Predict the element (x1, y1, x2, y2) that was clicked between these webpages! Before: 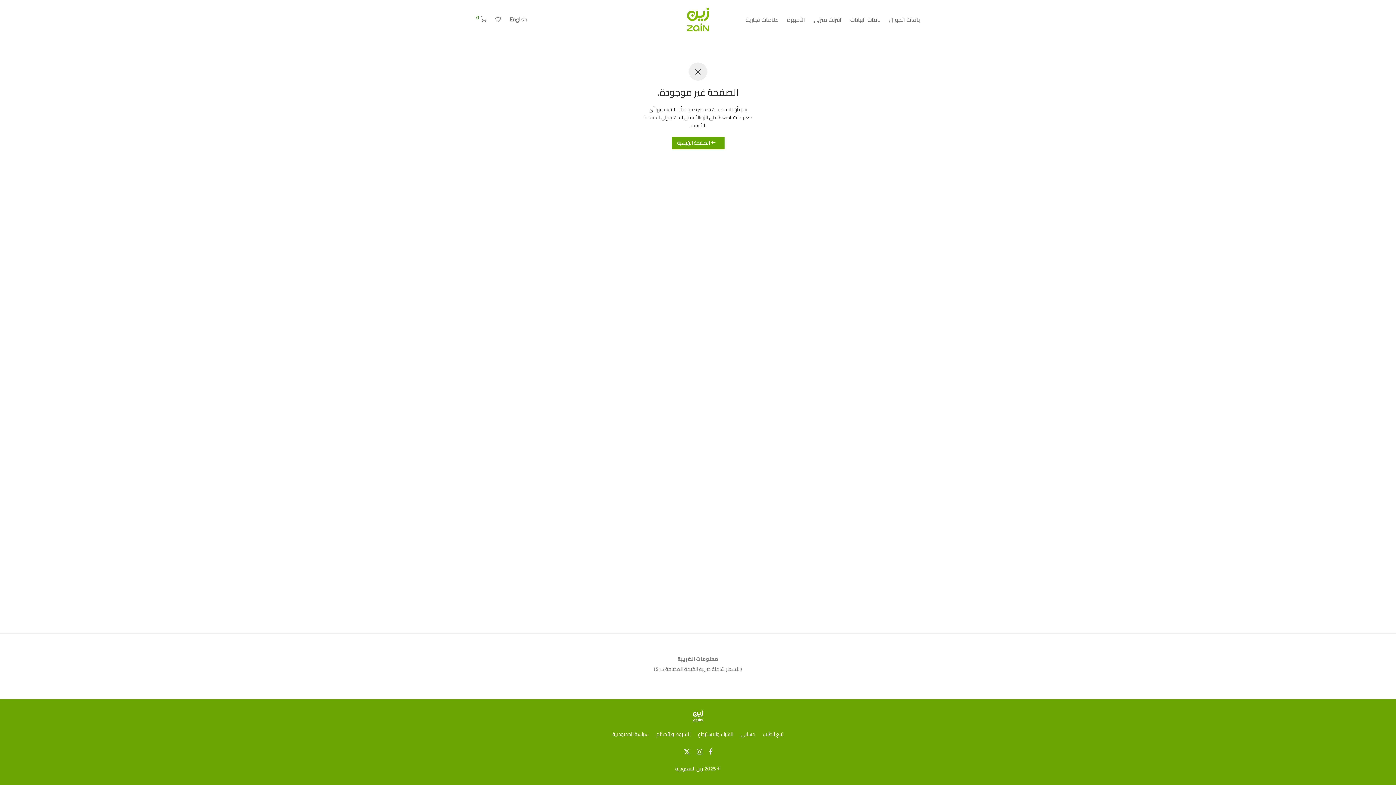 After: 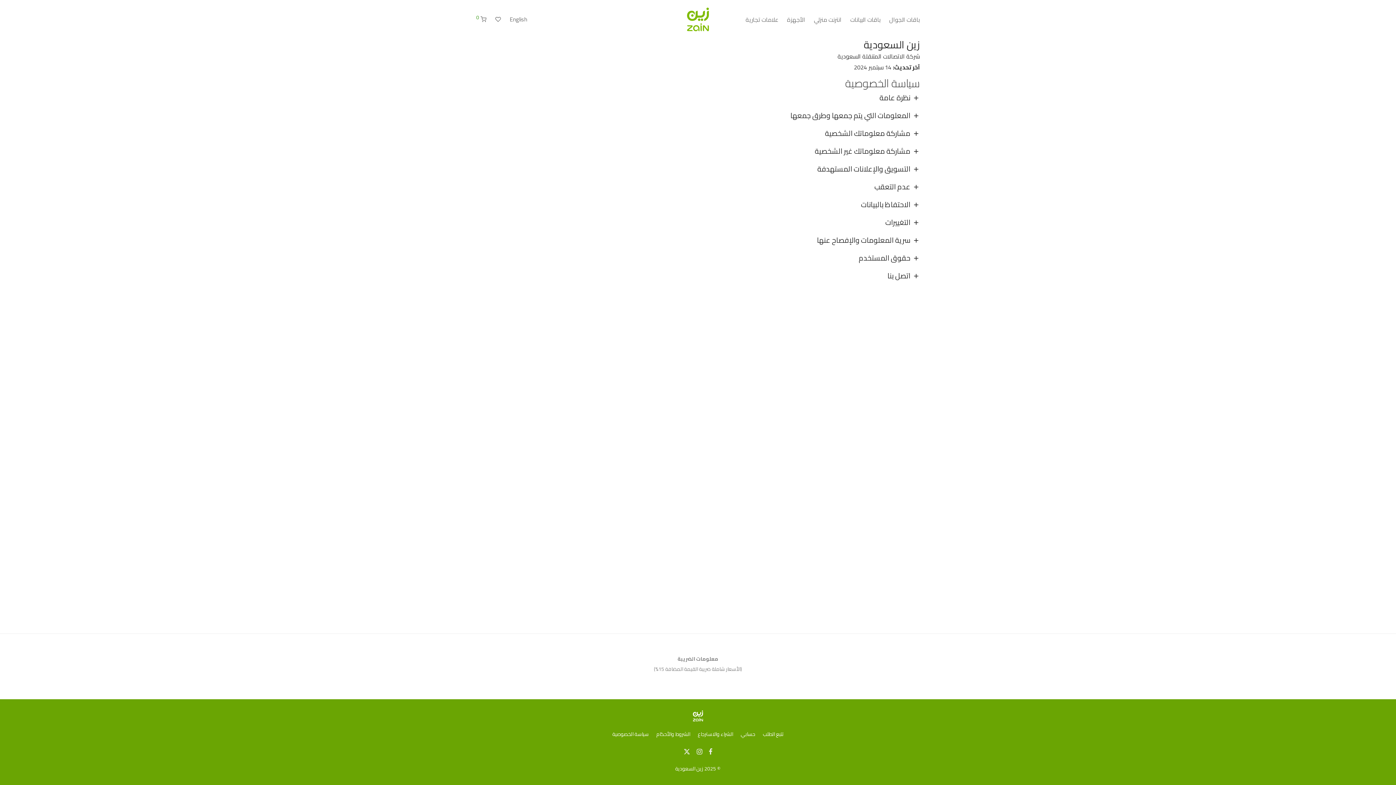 Action: bbox: (612, 728, 648, 739) label: سياسة الخصوصية